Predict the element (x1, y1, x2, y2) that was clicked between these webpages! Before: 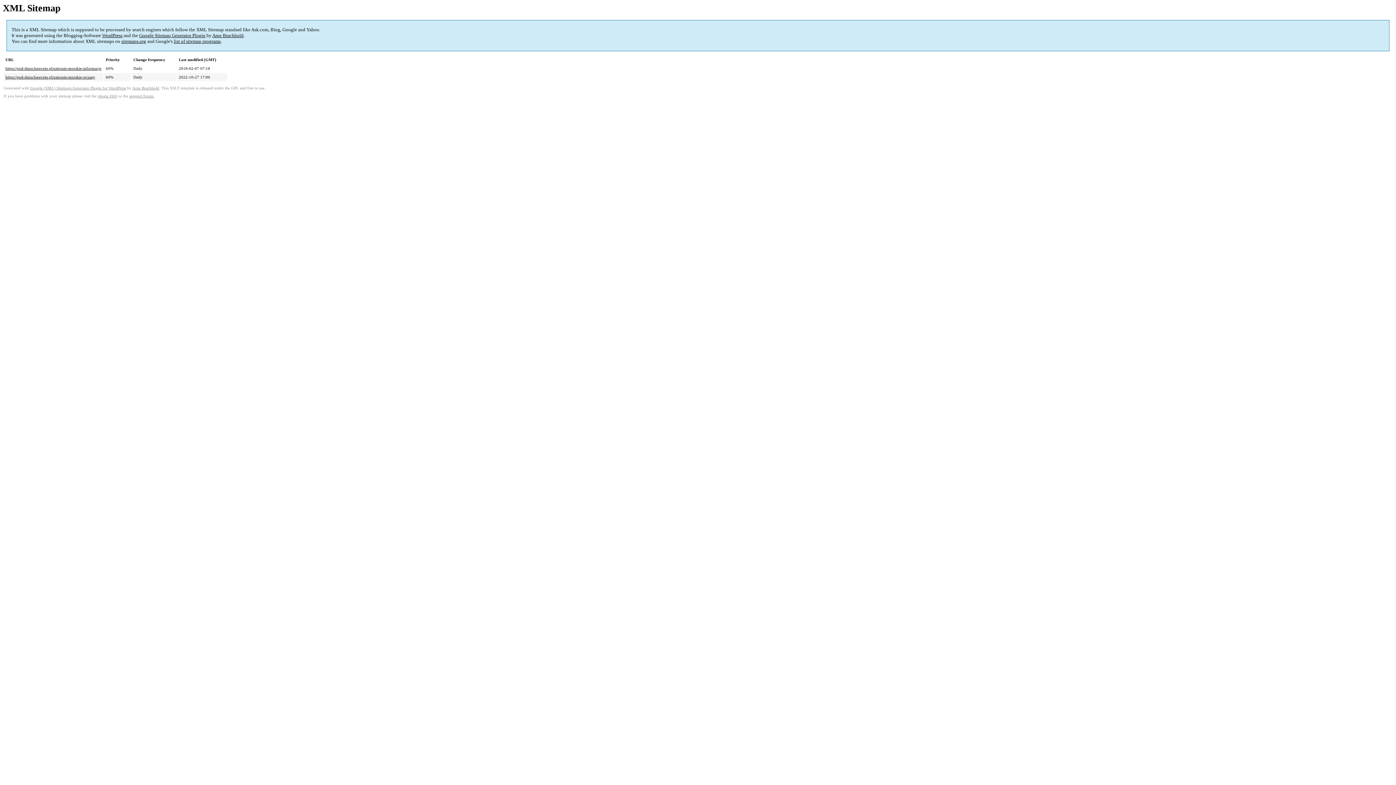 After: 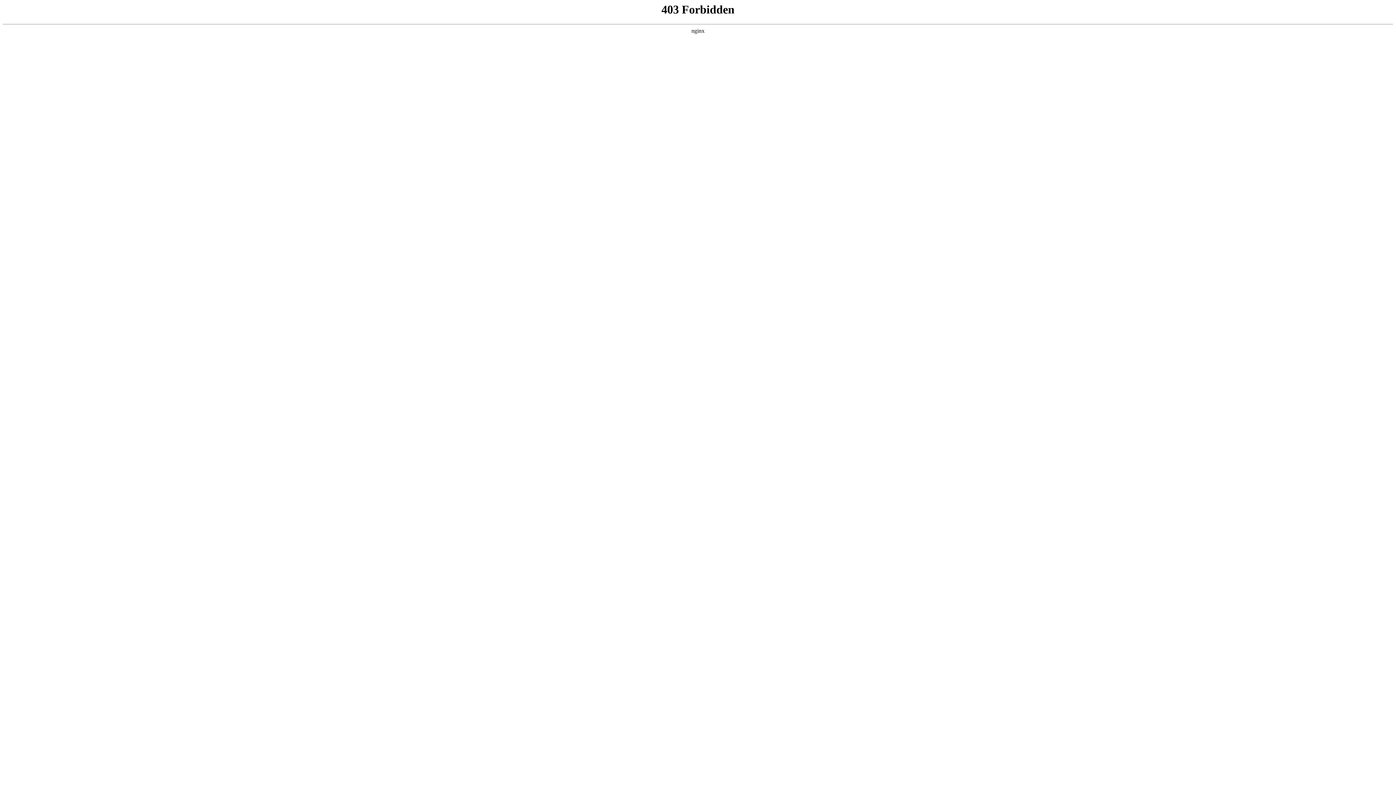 Action: label: WordPress bbox: (102, 32, 122, 38)